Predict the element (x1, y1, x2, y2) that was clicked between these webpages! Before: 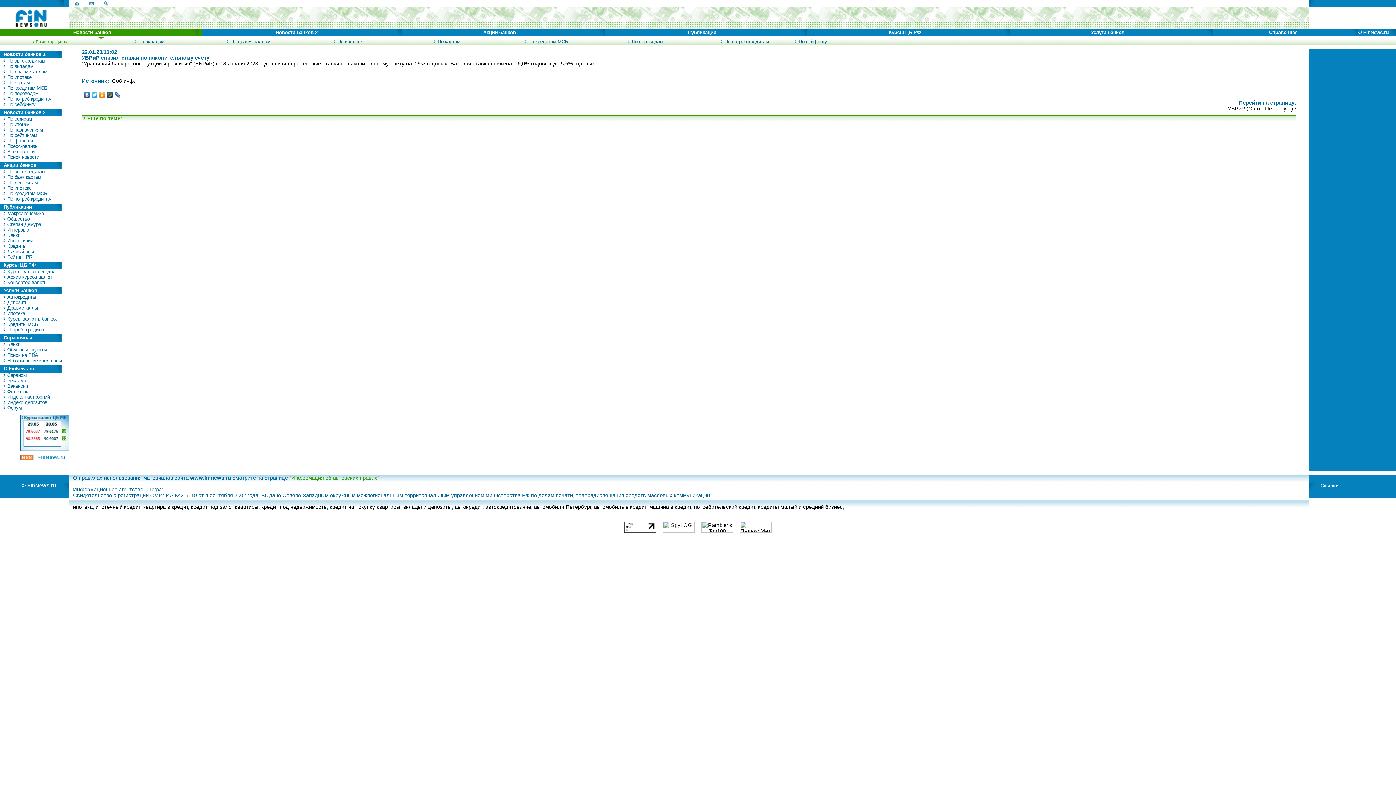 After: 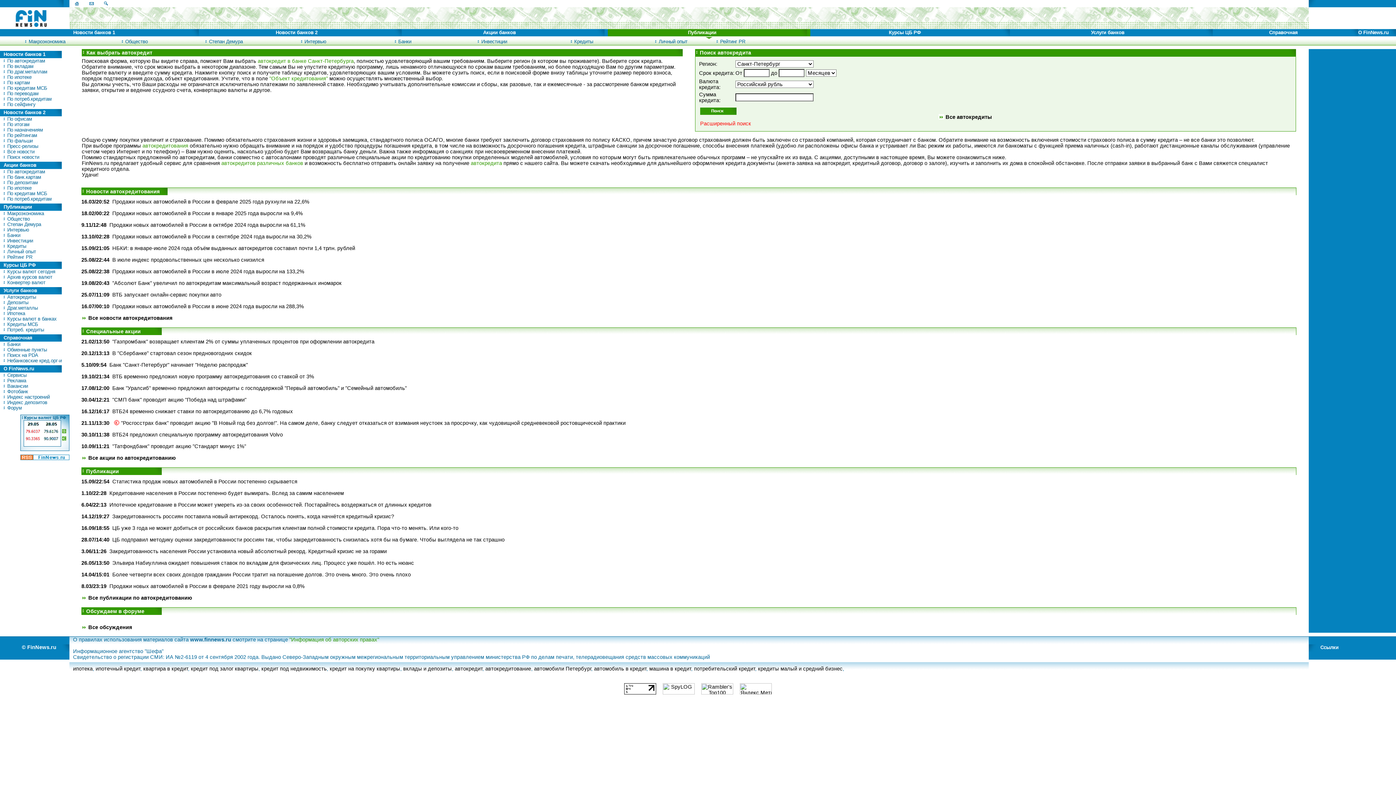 Action: bbox: (485, 504, 531, 510) label: автокредитование